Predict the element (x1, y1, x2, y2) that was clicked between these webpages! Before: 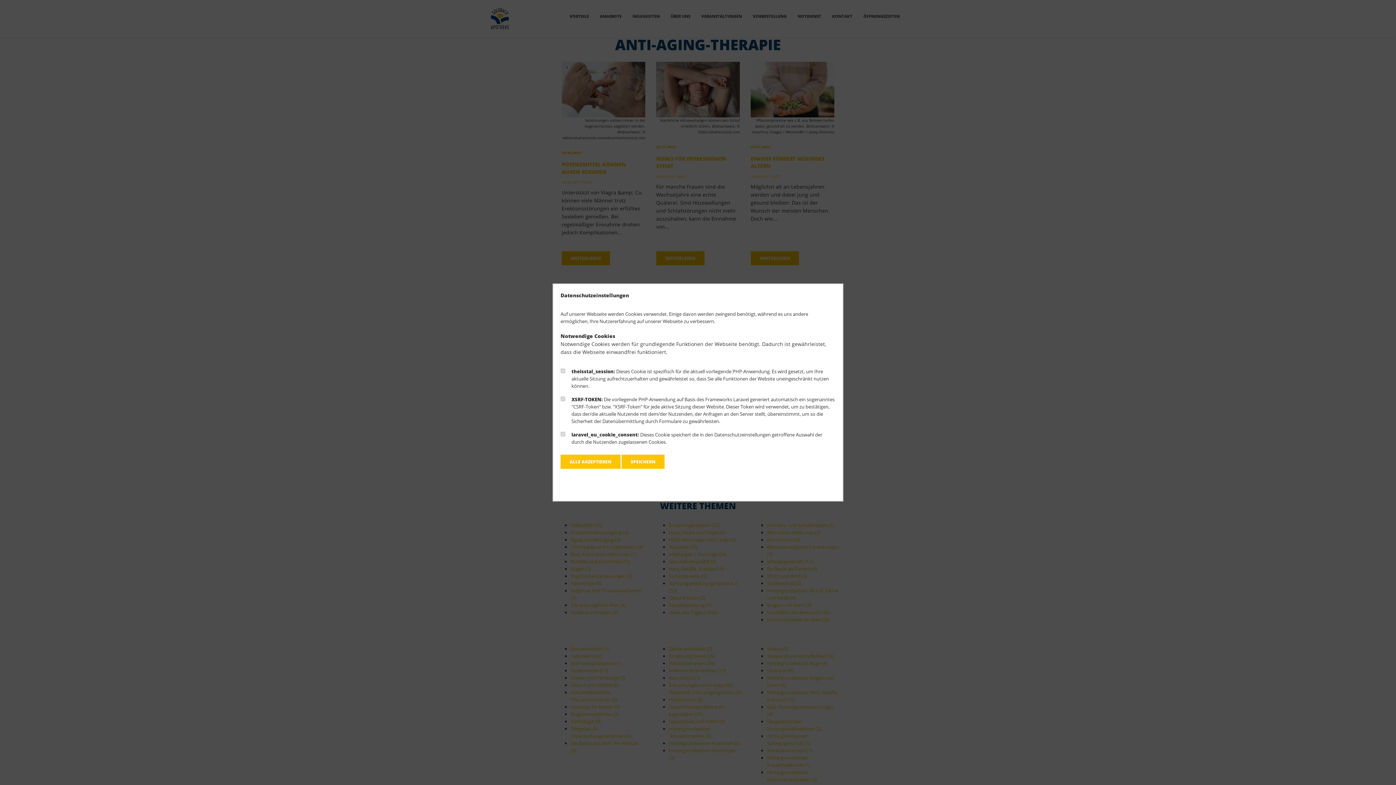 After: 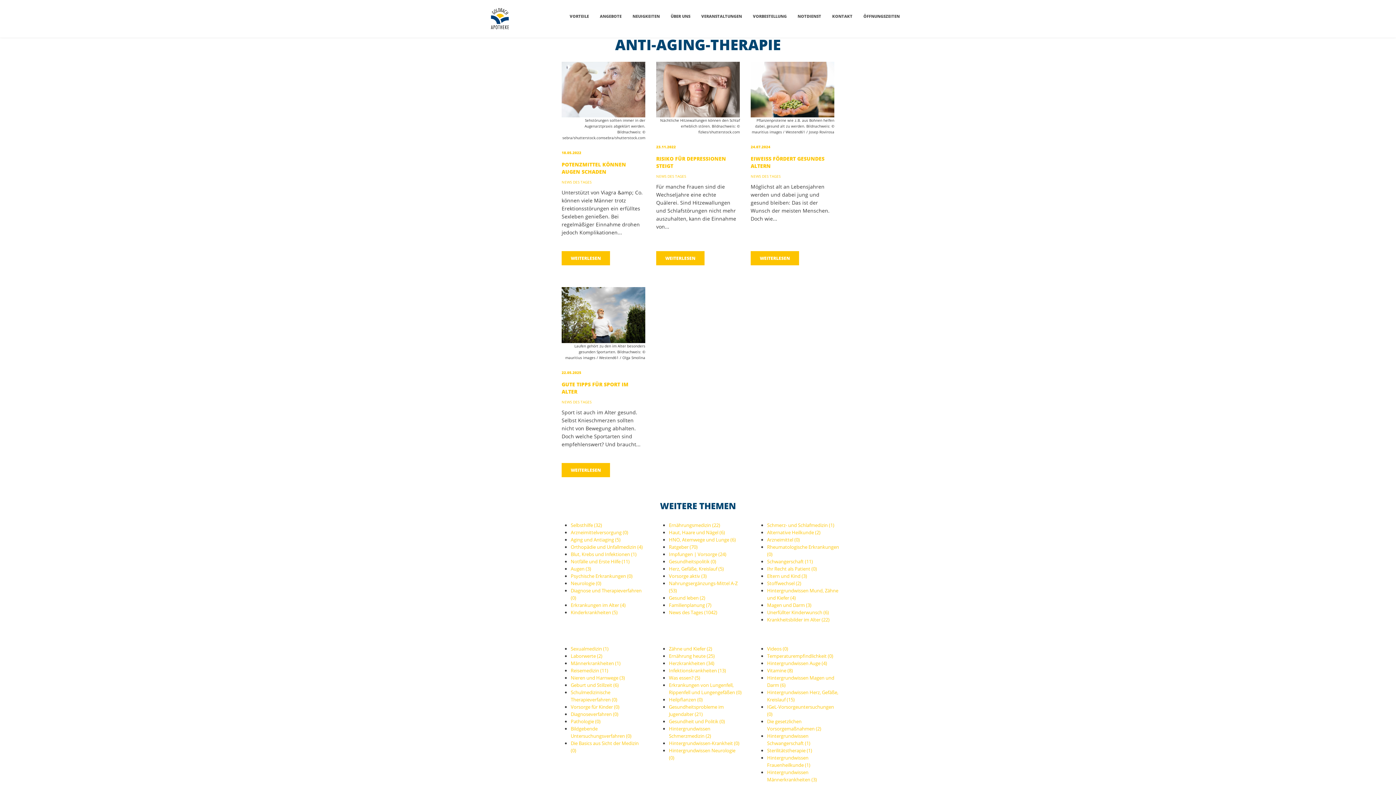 Action: bbox: (621, 454, 664, 469) label: SPEICHERN